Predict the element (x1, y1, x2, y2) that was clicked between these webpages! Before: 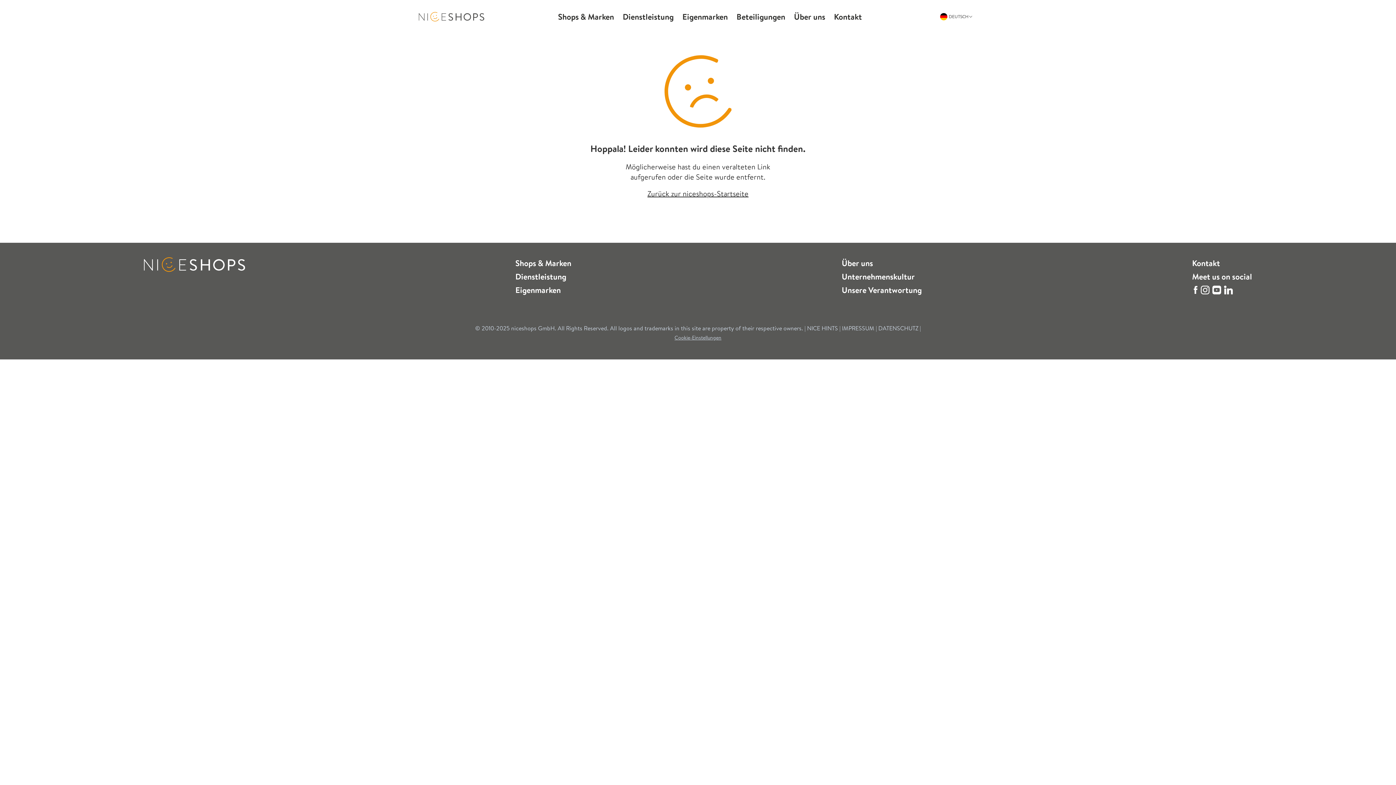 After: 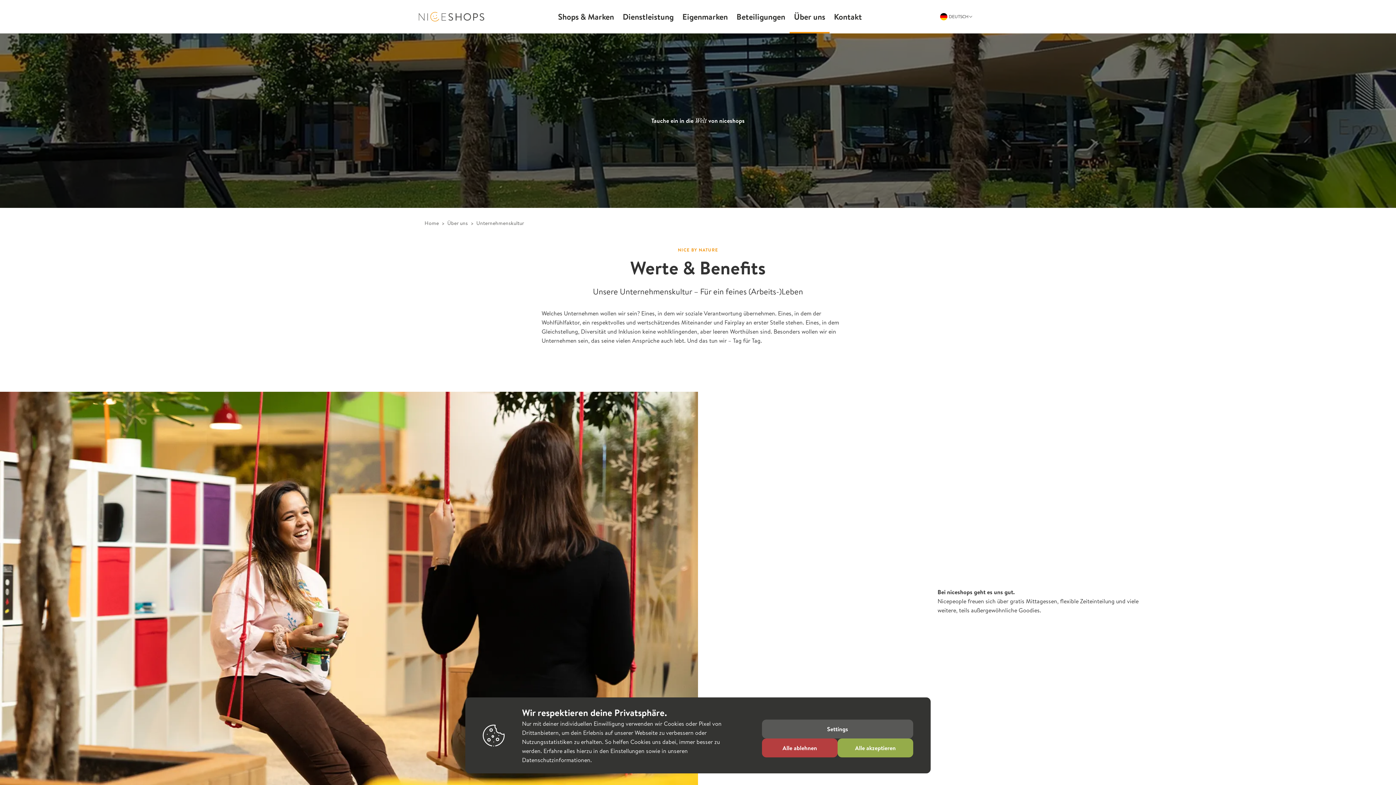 Action: bbox: (841, 271, 915, 282) label: Unternehmenskultur